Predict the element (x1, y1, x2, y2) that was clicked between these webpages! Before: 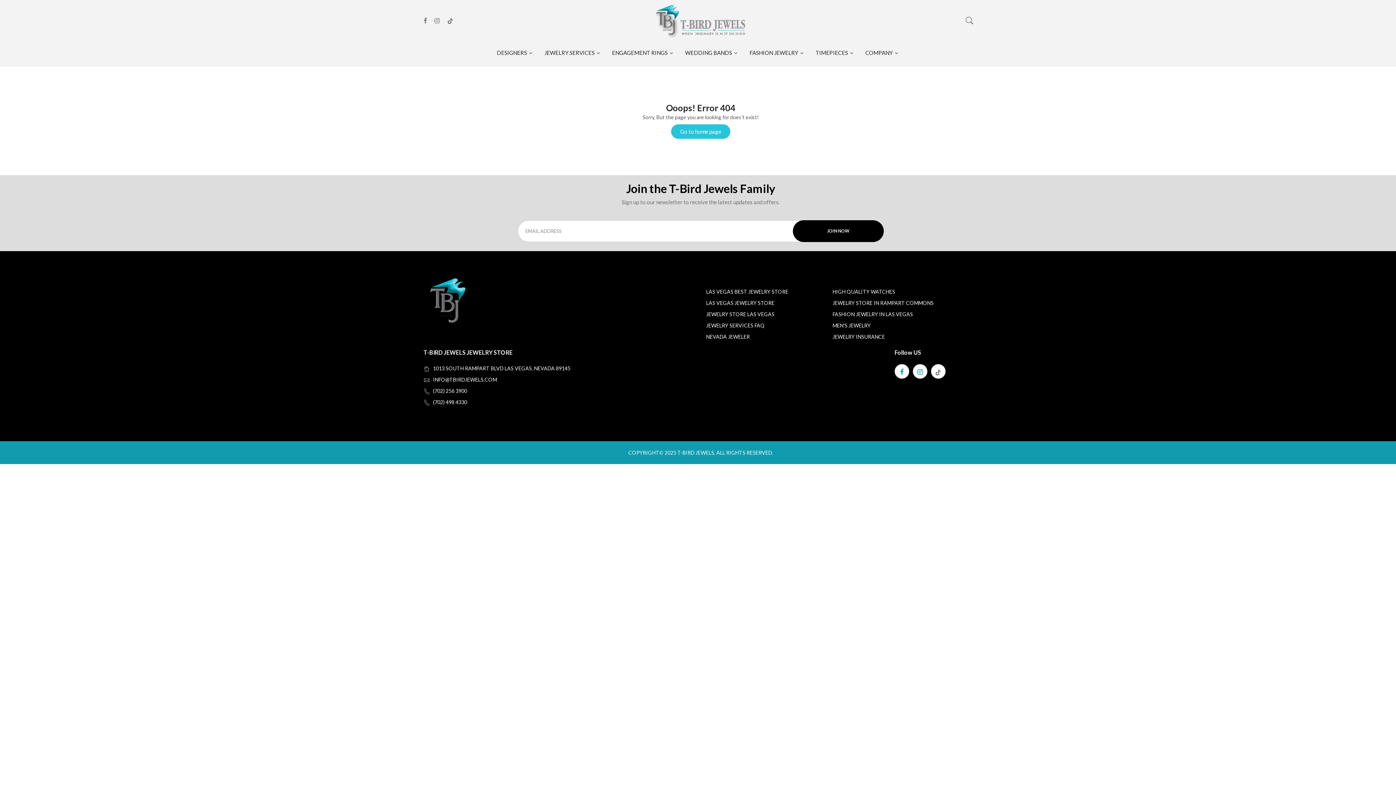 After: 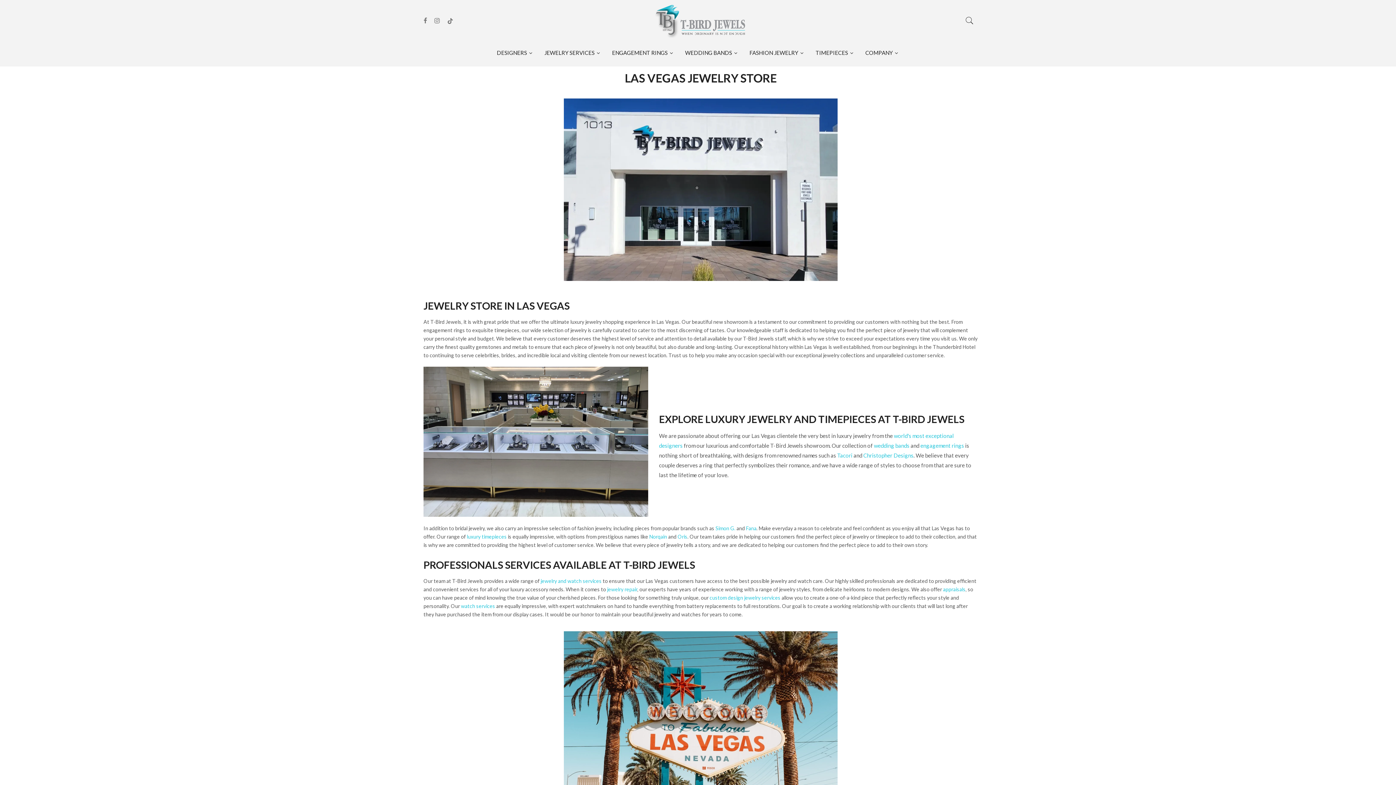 Action: label: LAS VEGAS JEWELRY STORE bbox: (706, 300, 774, 306)